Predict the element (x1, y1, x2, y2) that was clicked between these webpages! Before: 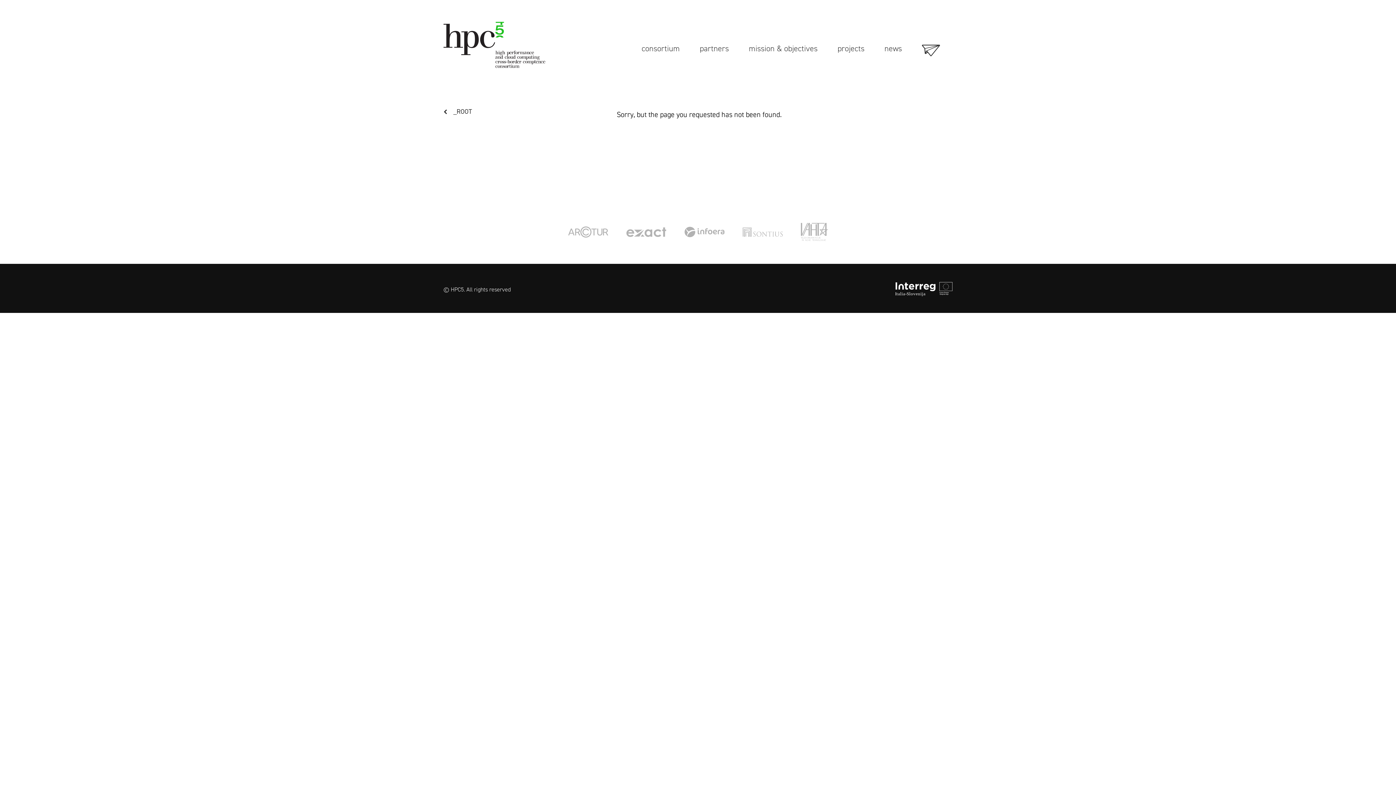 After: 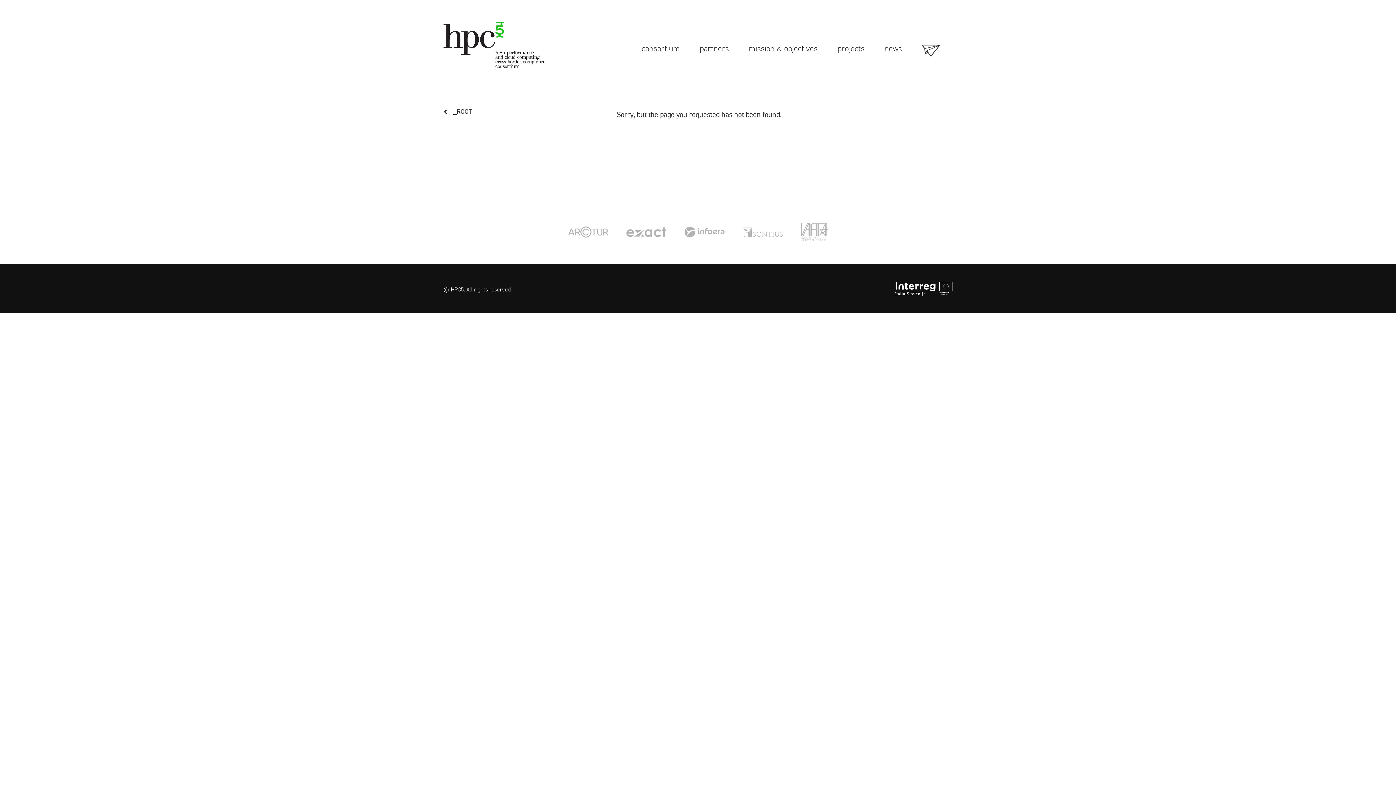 Action: bbox: (895, 282, 952, 296)